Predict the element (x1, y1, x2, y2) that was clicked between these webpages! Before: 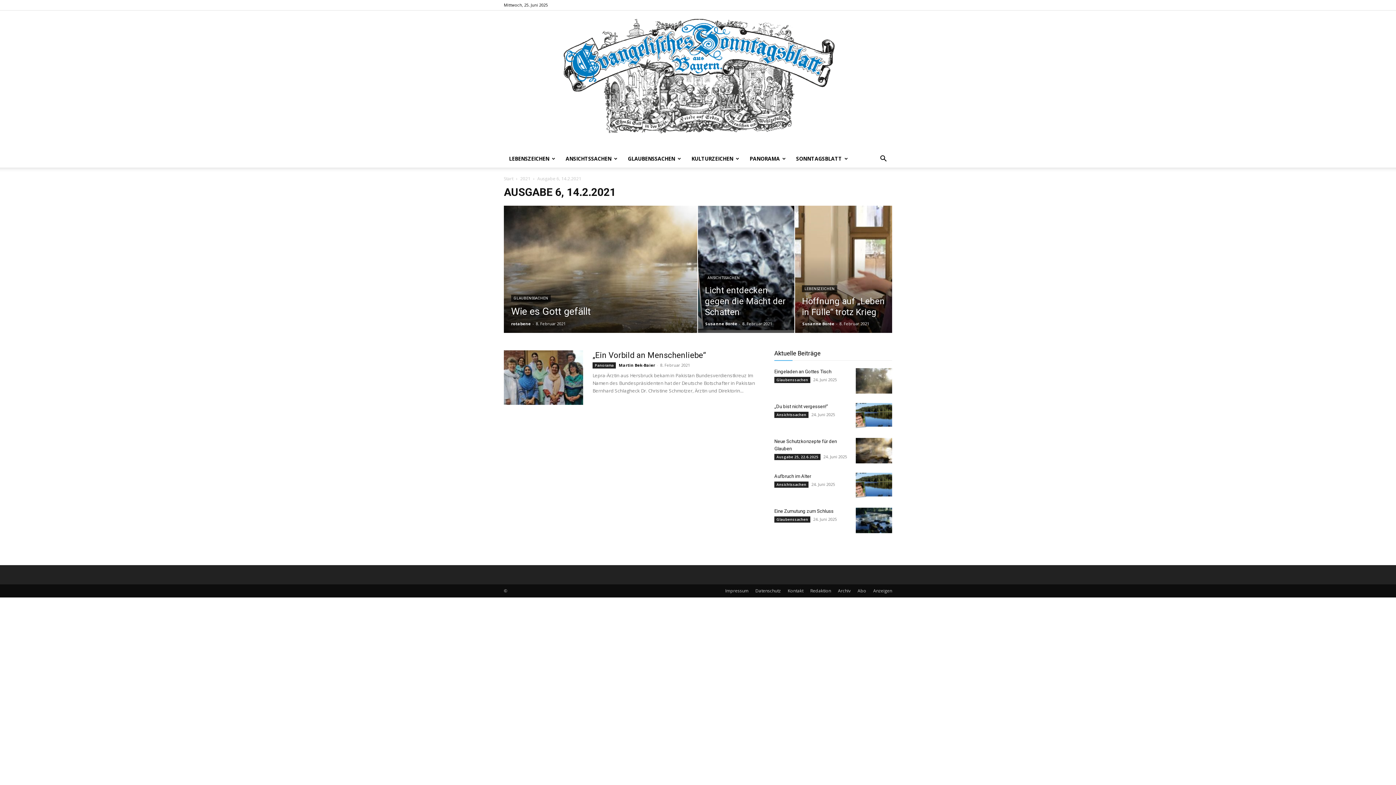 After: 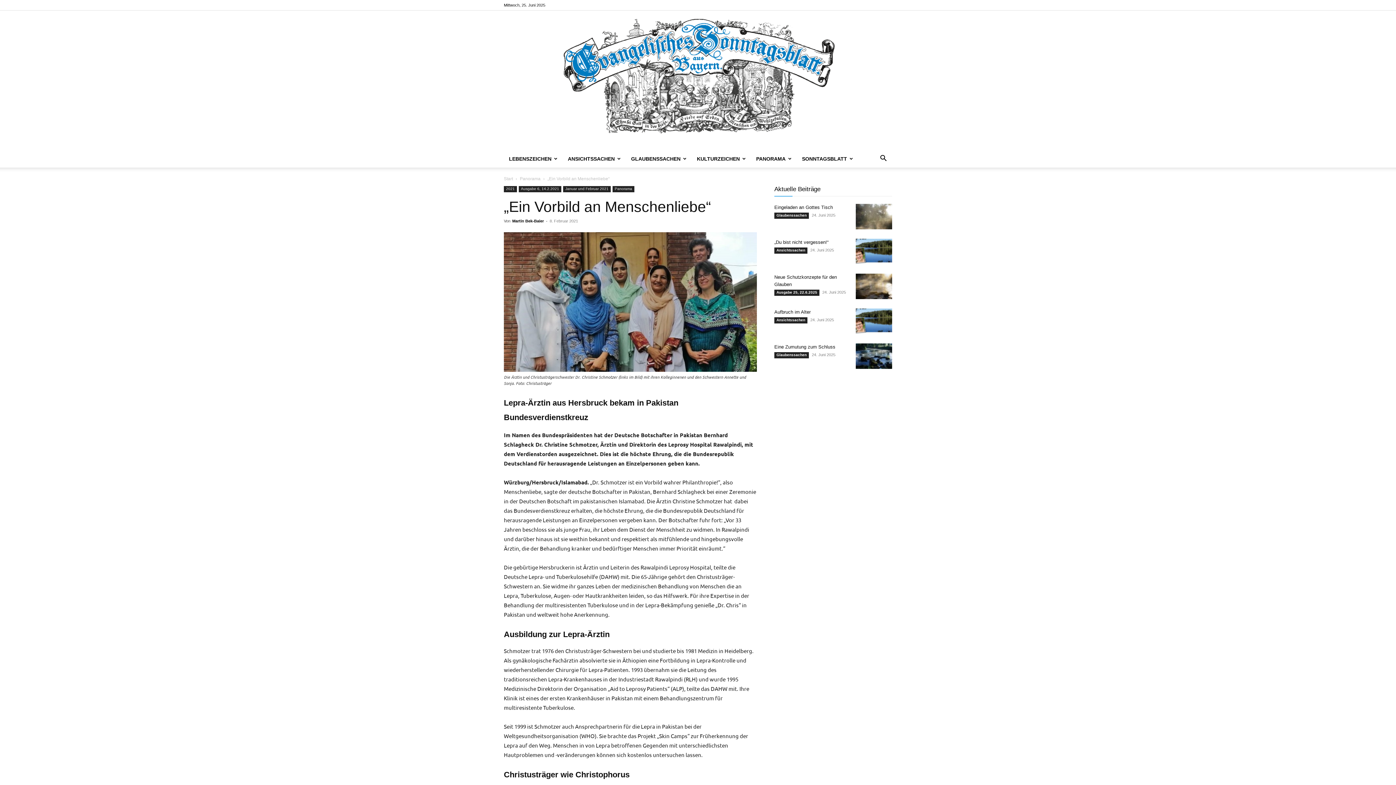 Action: label: „Ein Vorbild an Menschenliebe“ bbox: (592, 350, 705, 360)